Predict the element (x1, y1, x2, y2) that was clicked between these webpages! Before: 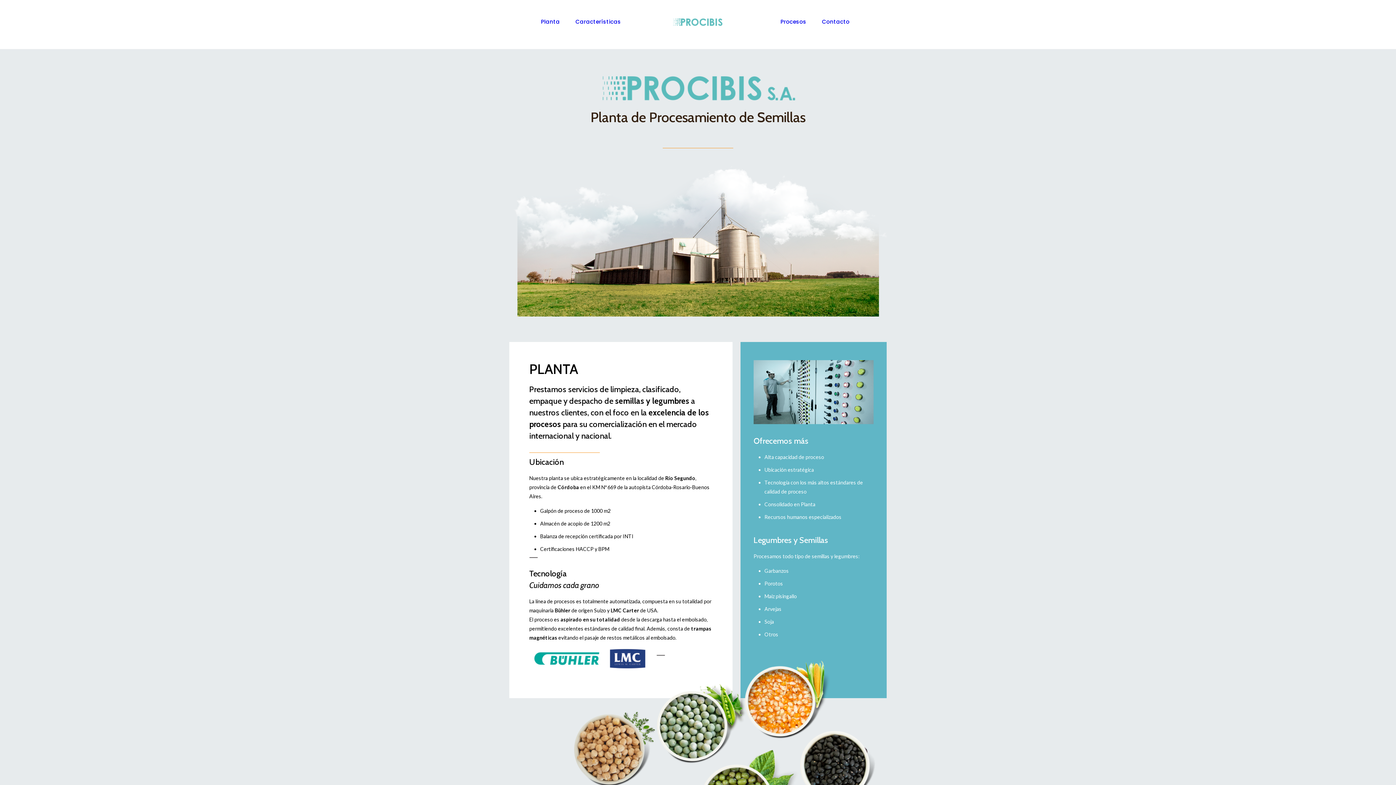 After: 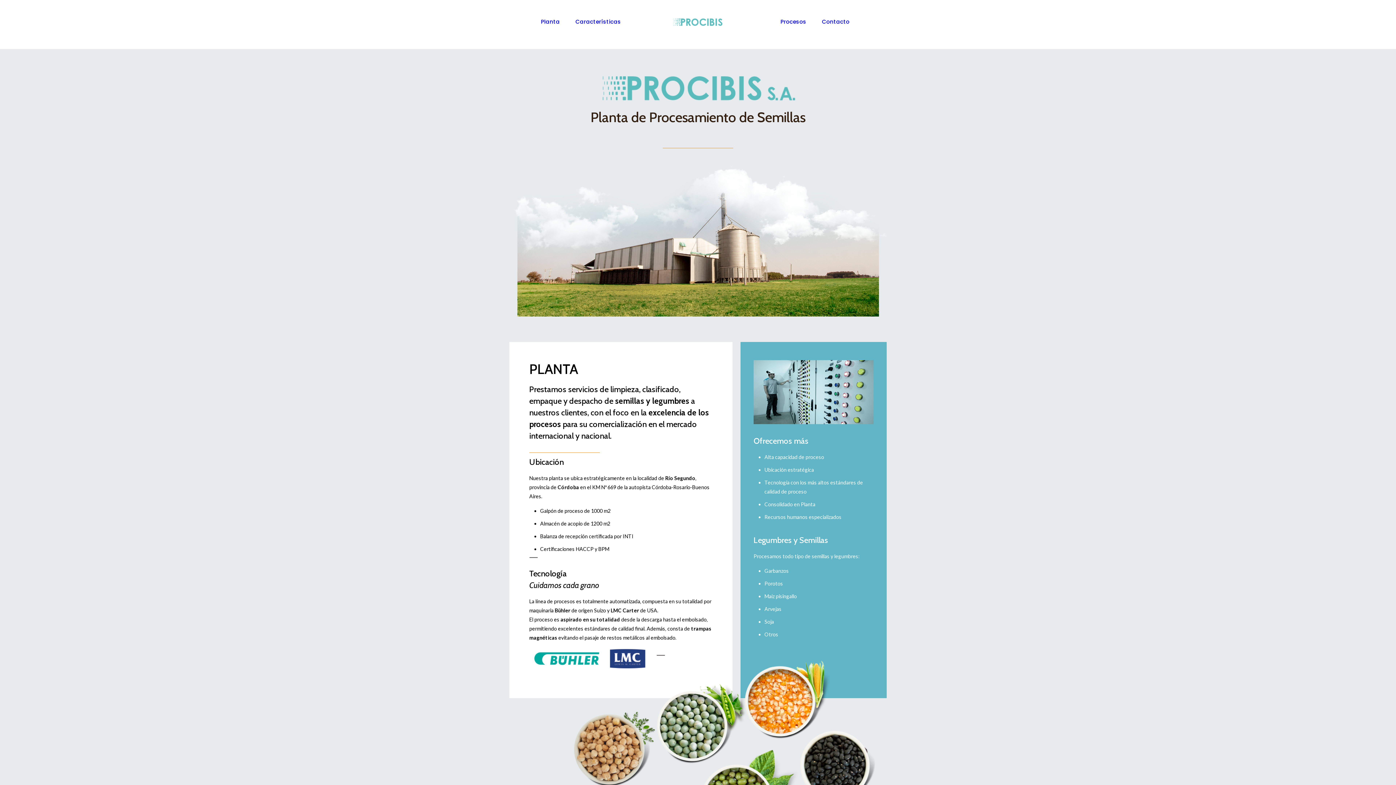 Action: bbox: (652, 0, 743, 43)